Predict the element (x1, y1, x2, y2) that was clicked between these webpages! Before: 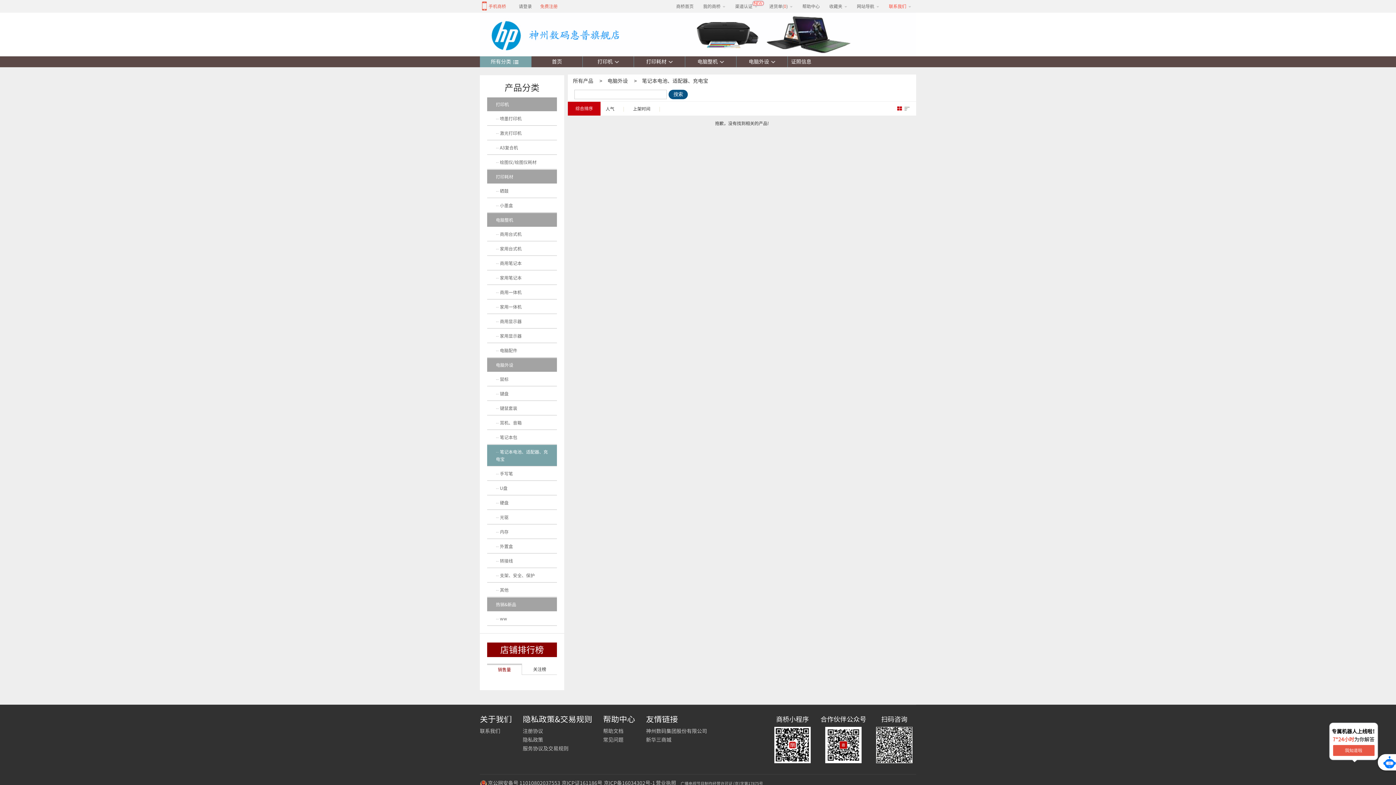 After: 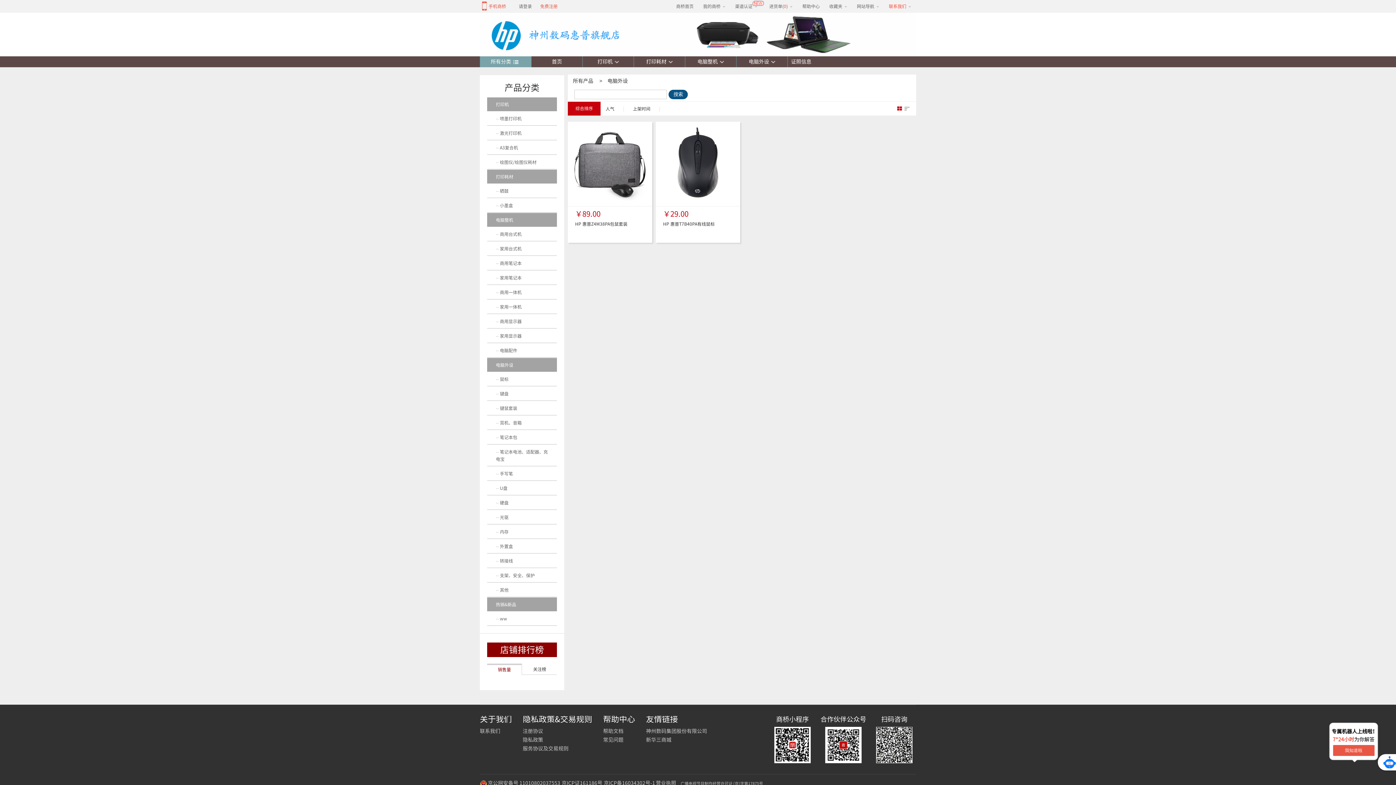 Action: bbox: (607, 78, 628, 83) label: 电脑外设